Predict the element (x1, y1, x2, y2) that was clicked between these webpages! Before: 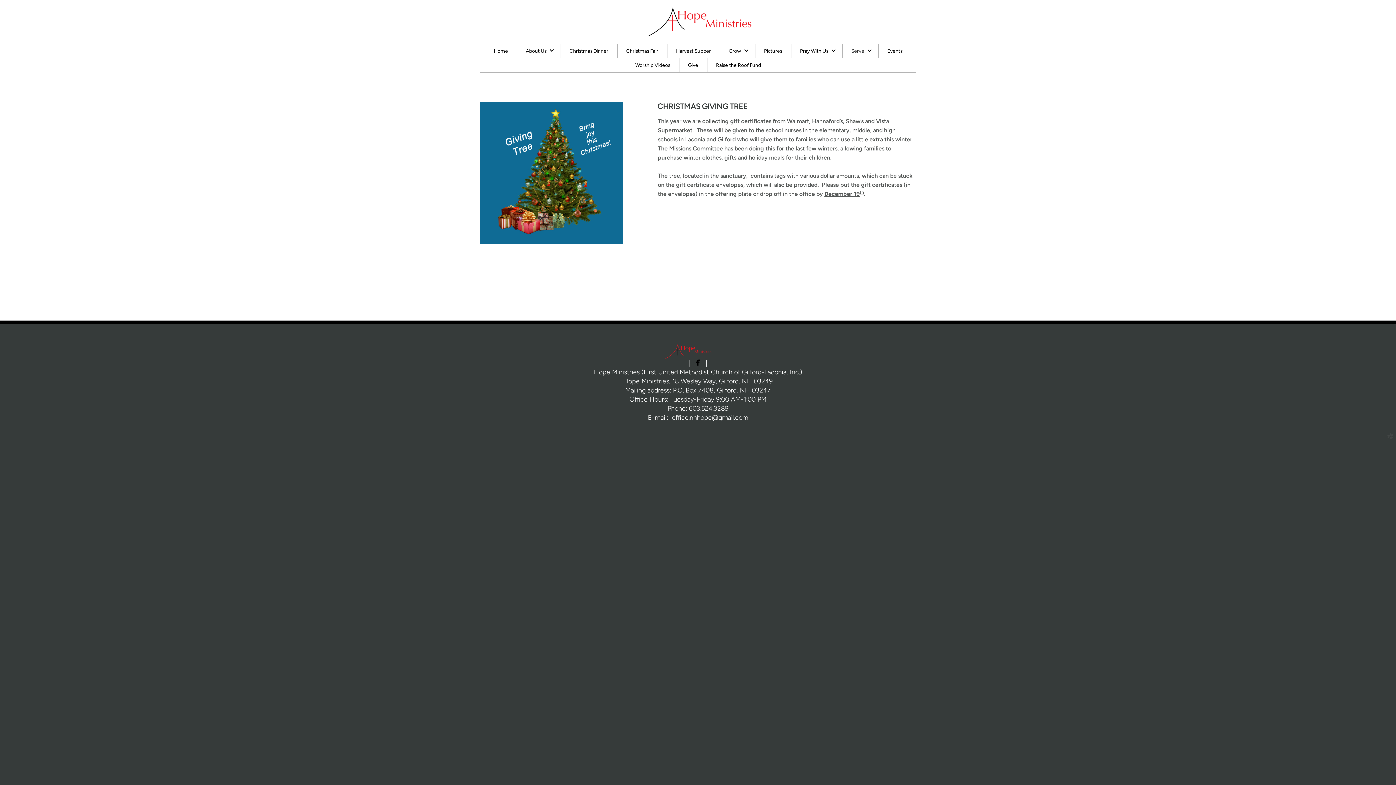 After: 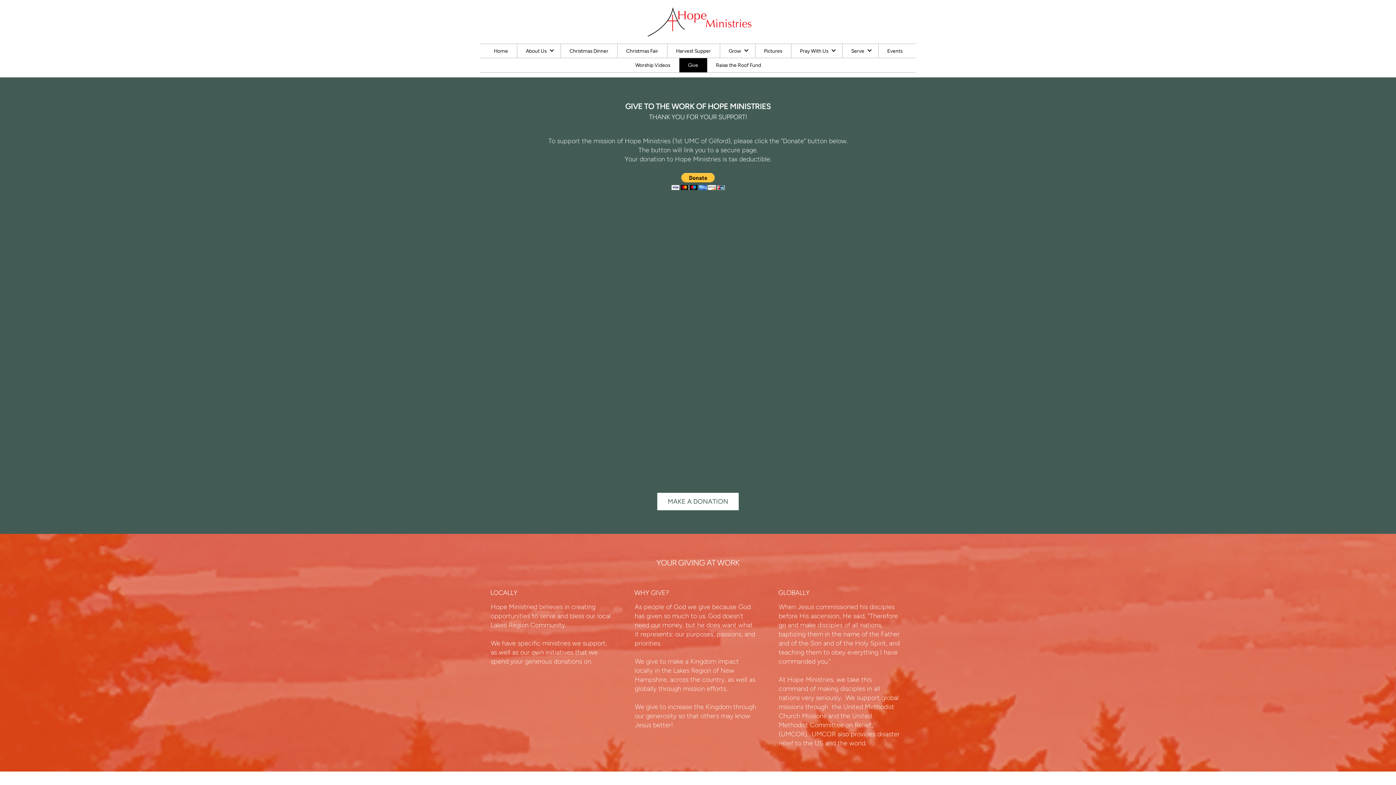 Action: bbox: (679, 58, 707, 72) label: Give